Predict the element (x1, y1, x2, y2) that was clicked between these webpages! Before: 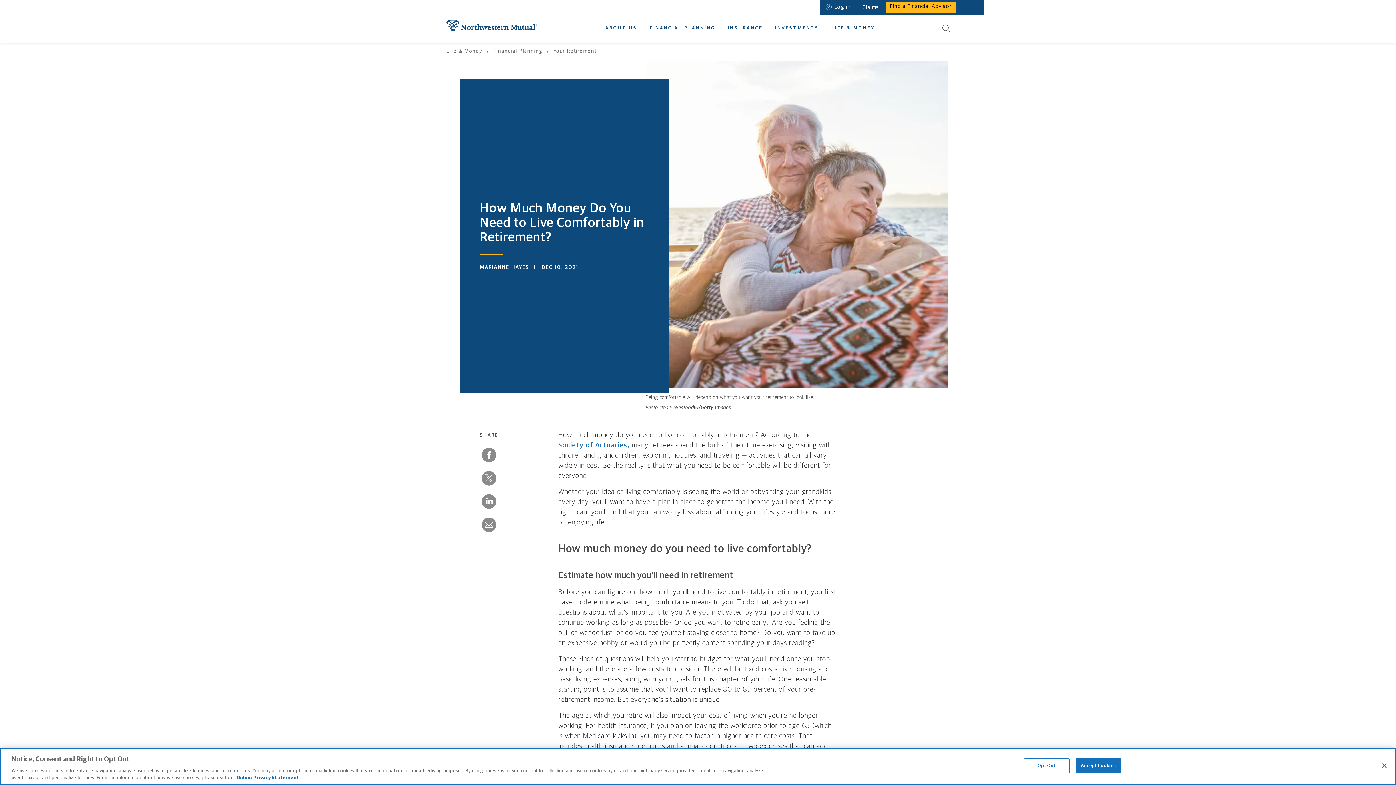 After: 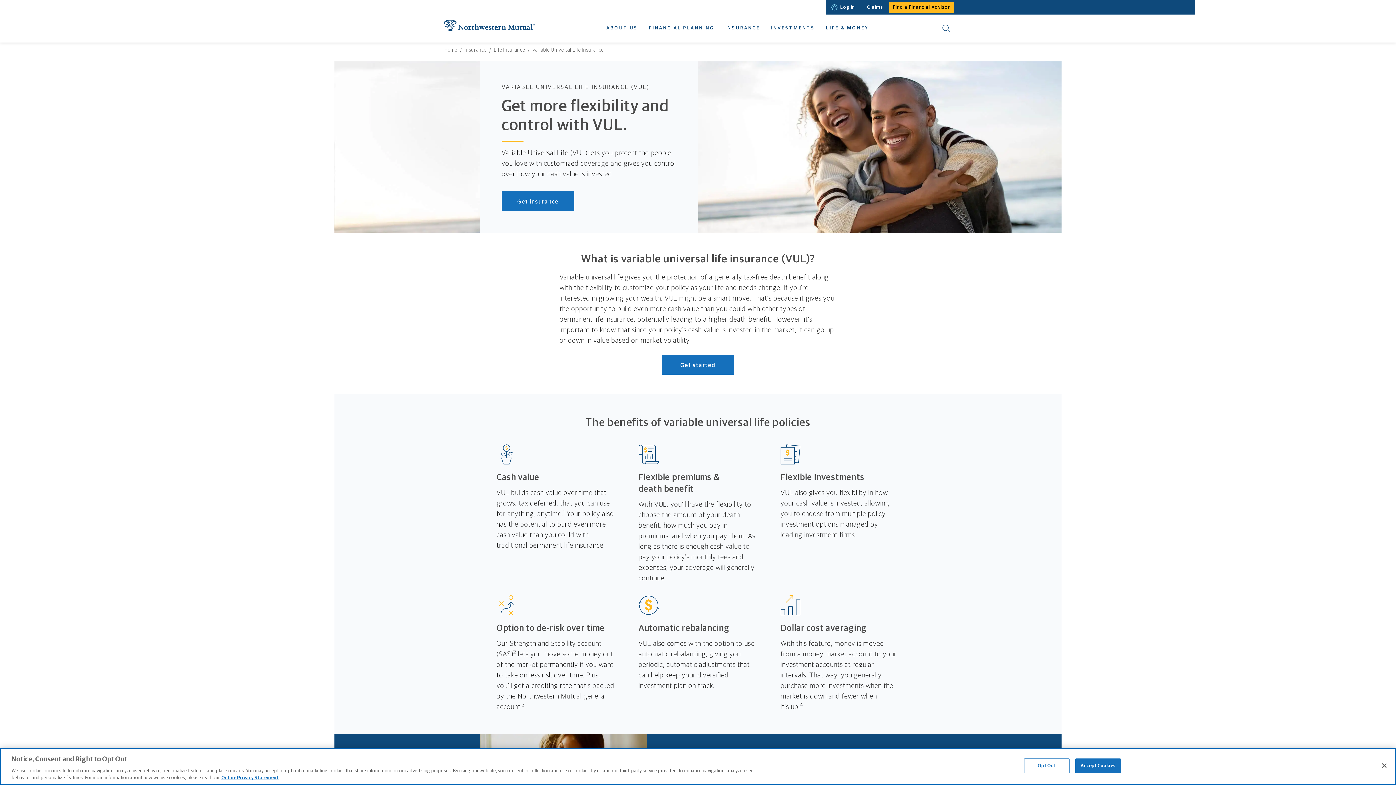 Action: bbox: (754, 29, 766, 30) label: VARIABLE UNIVERSAL LIFE INSURANCE